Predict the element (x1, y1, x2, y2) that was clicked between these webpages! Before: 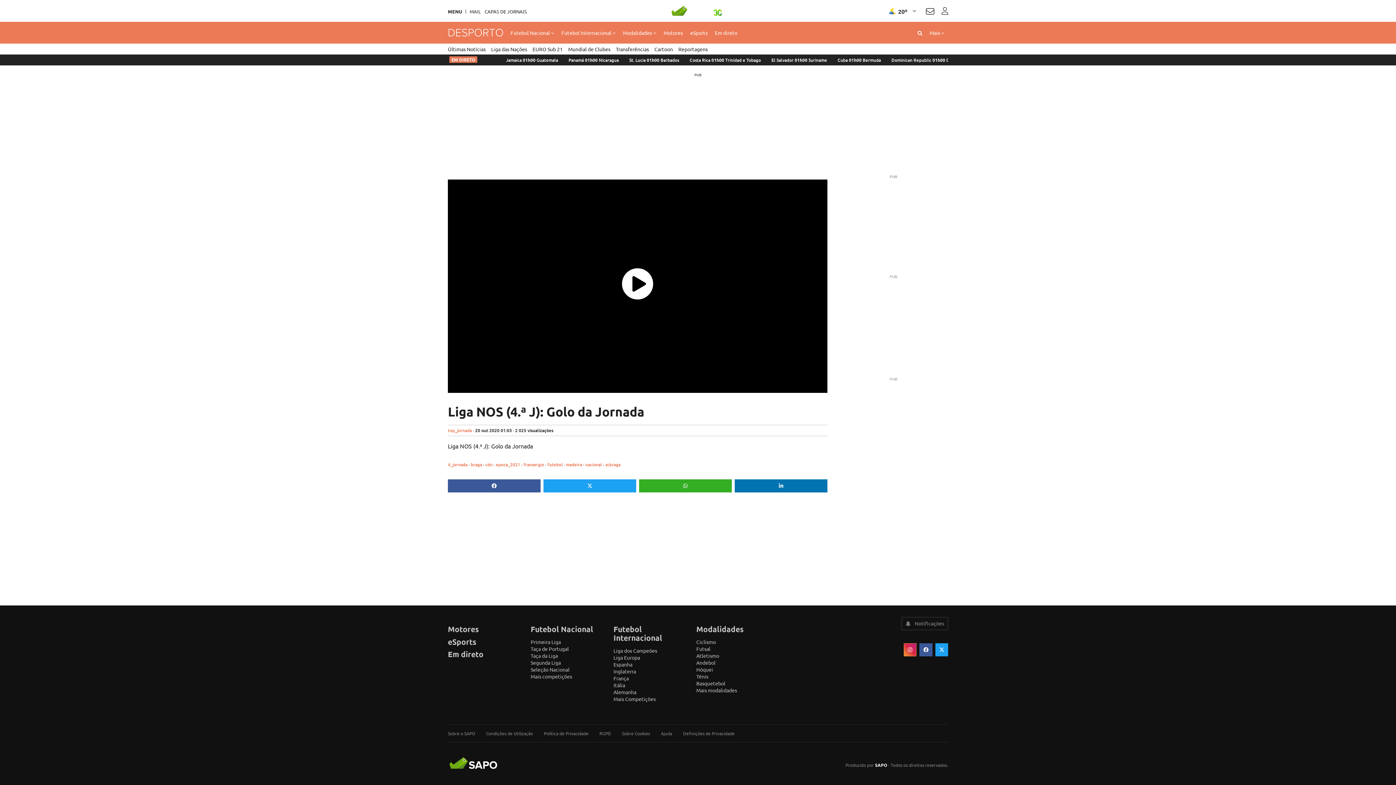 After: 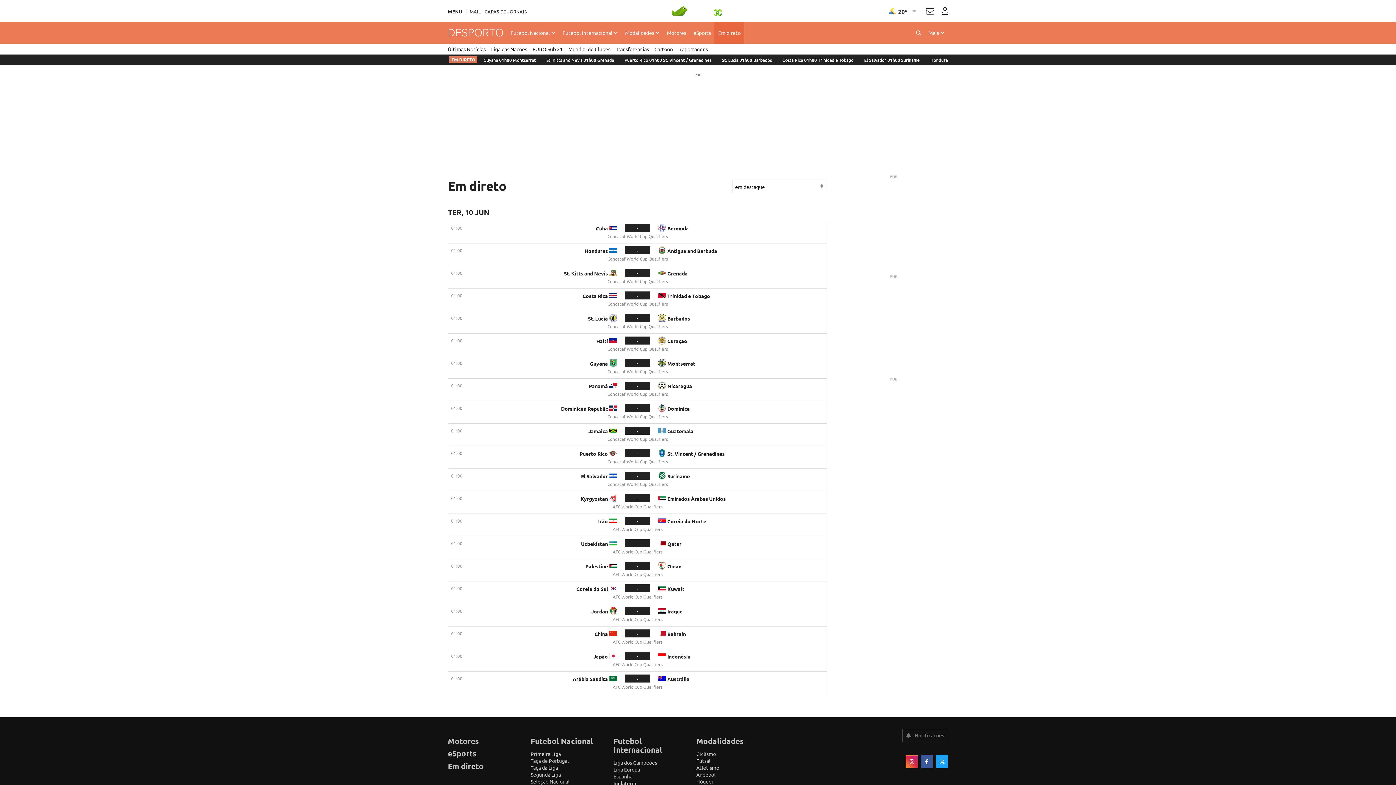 Action: label: Em direto bbox: (711, 21, 741, 43)